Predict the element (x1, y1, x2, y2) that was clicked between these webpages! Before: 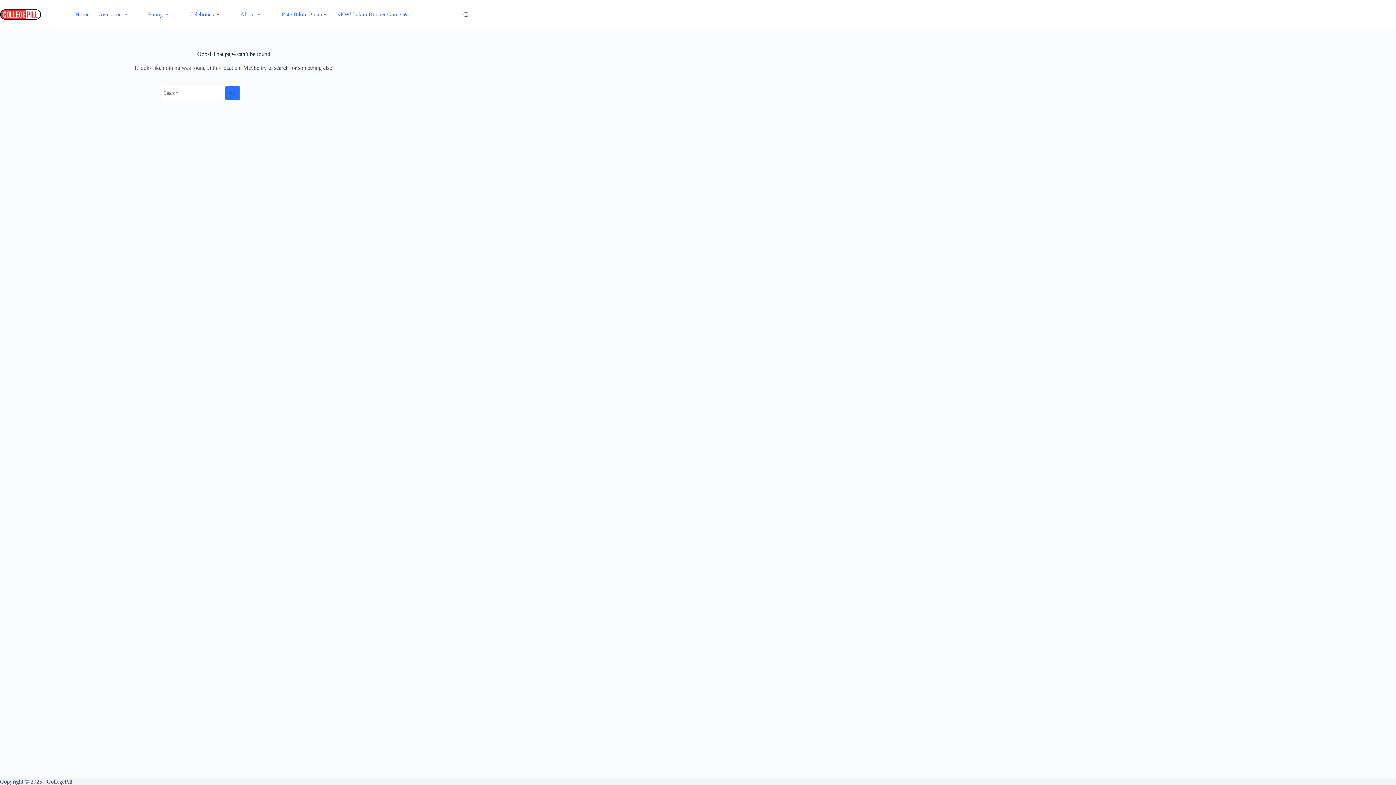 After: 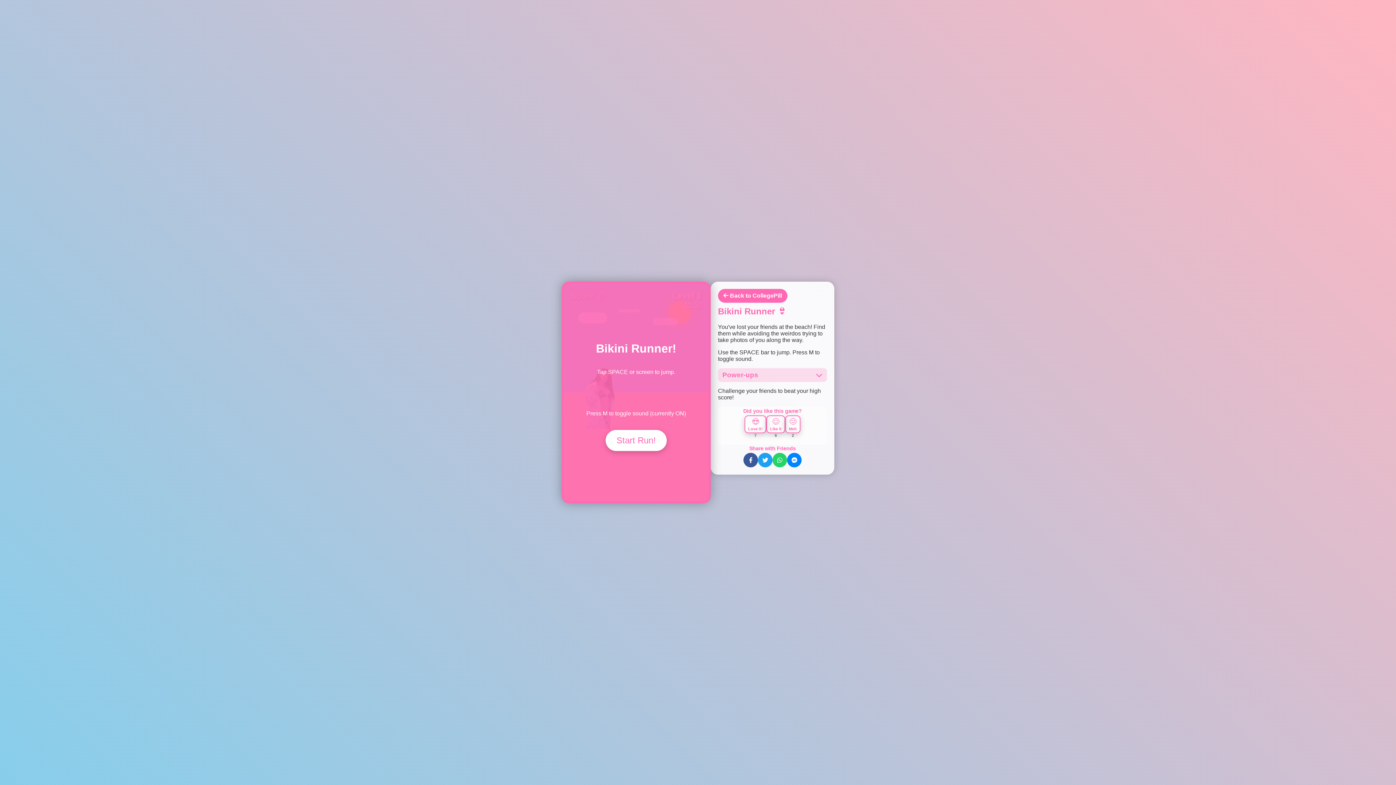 Action: label: NEW! Bikini Runner Game 🔥 bbox: (331, 0, 412, 29)